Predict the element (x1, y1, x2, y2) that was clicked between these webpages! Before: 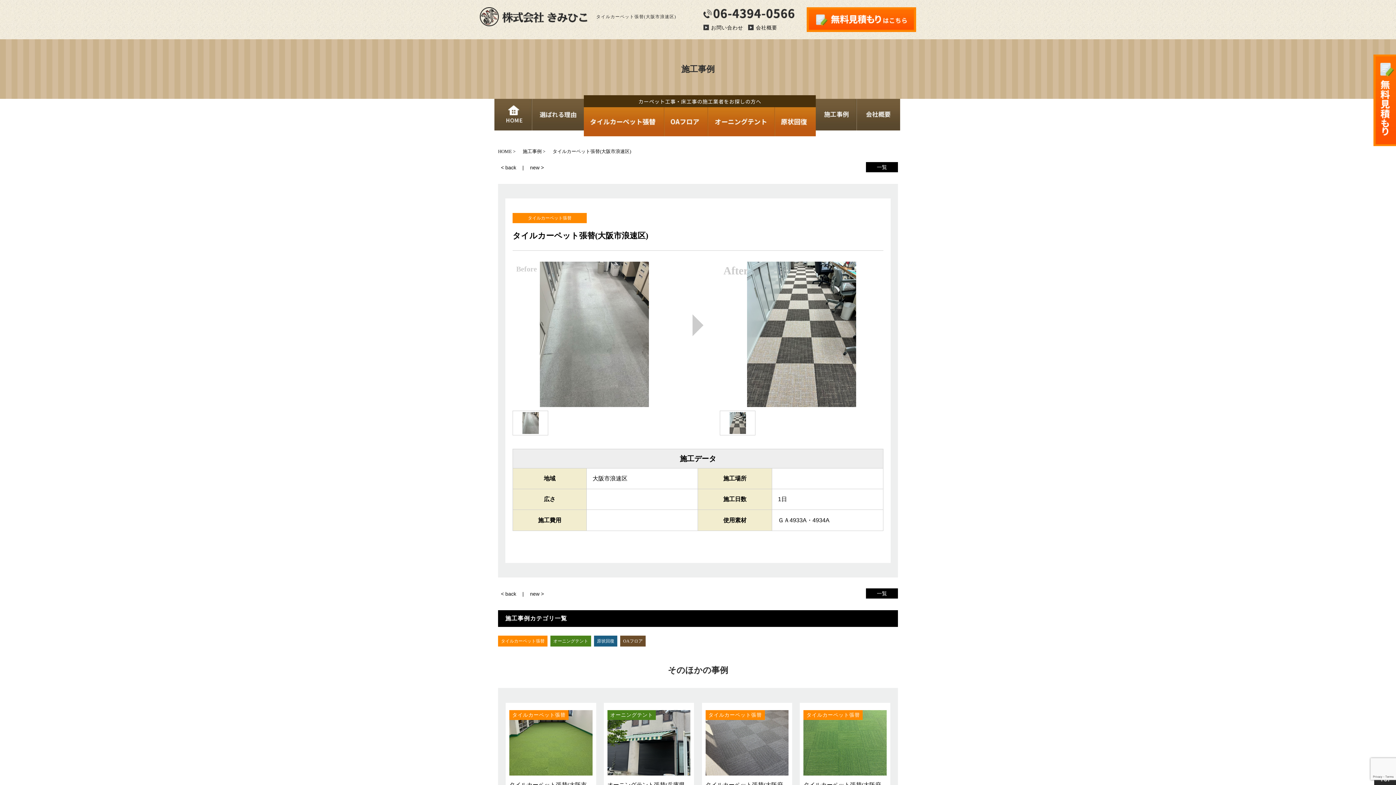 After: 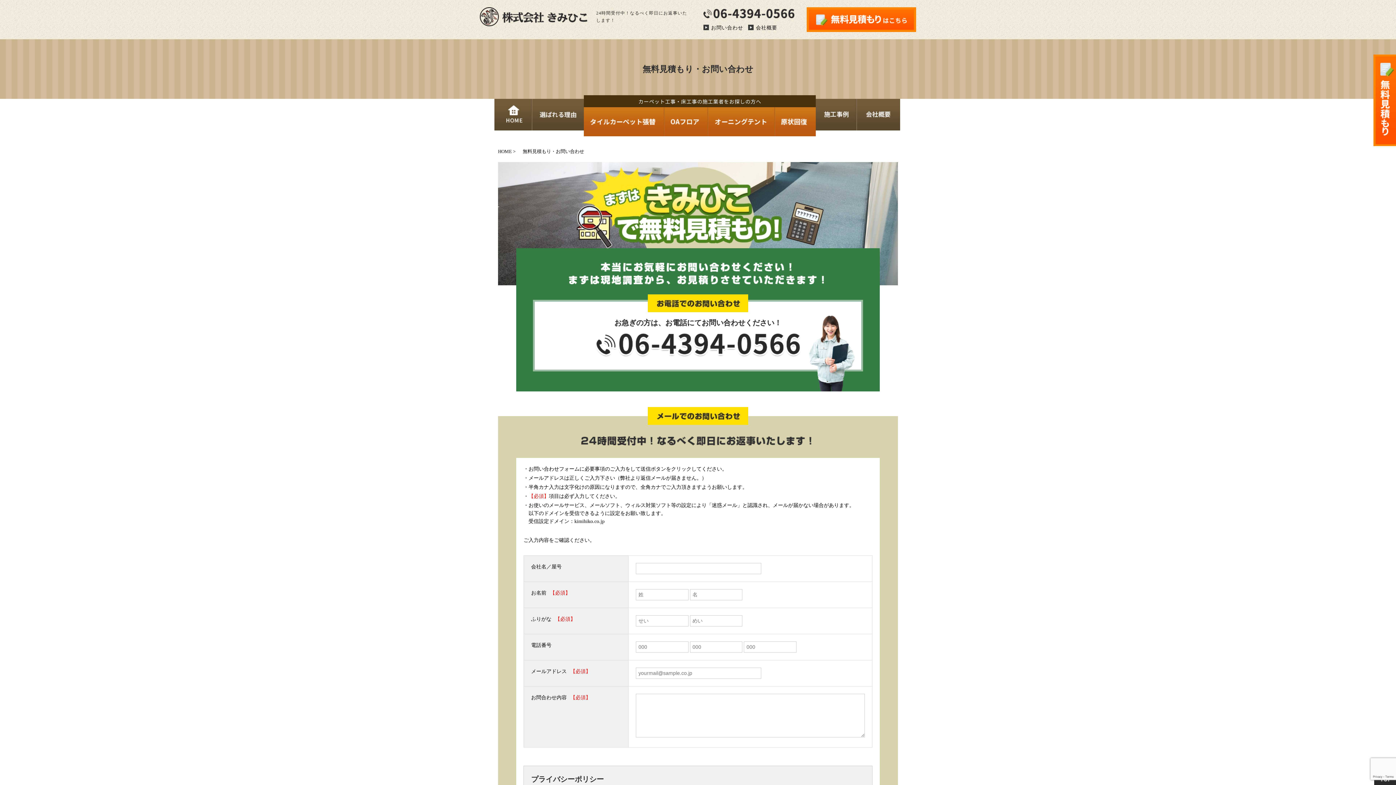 Action: bbox: (806, 25, 916, 32)